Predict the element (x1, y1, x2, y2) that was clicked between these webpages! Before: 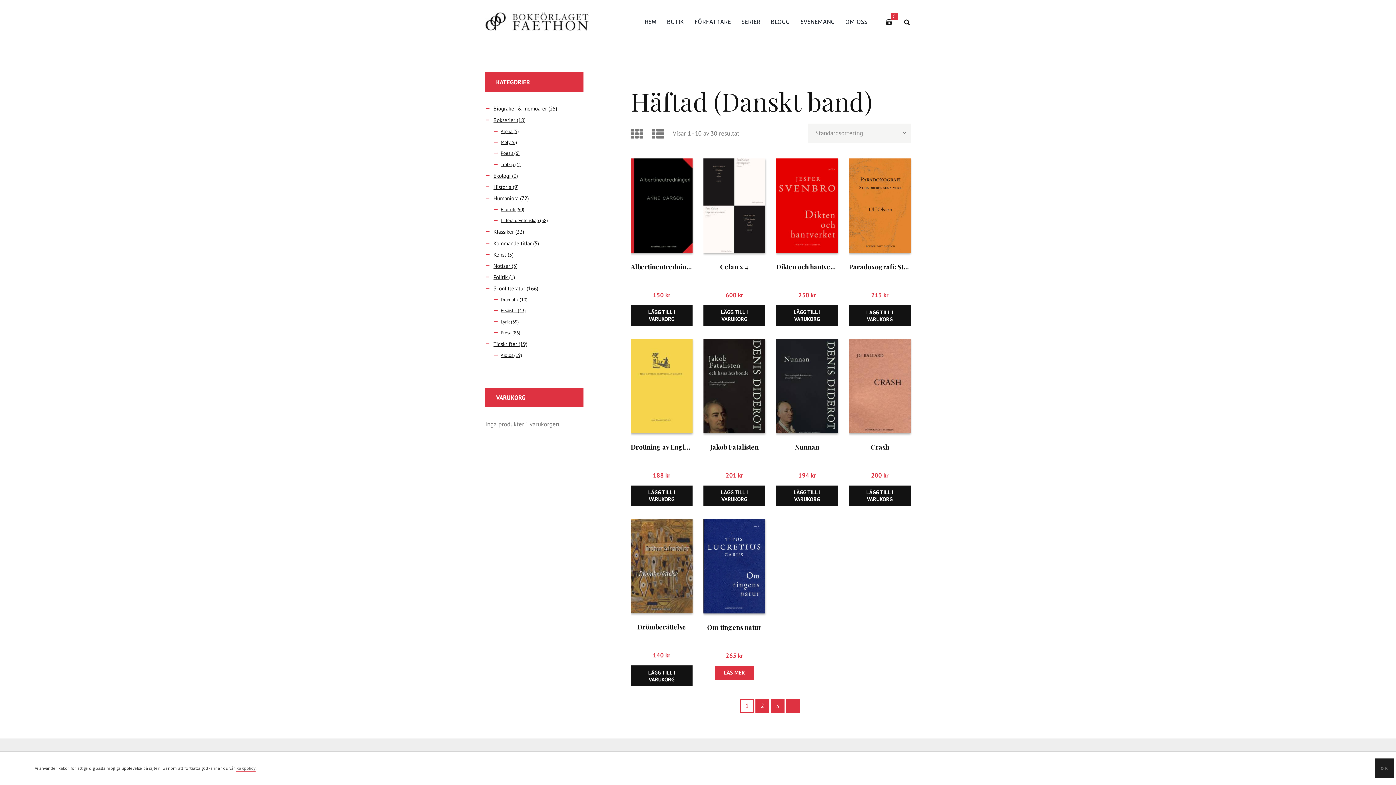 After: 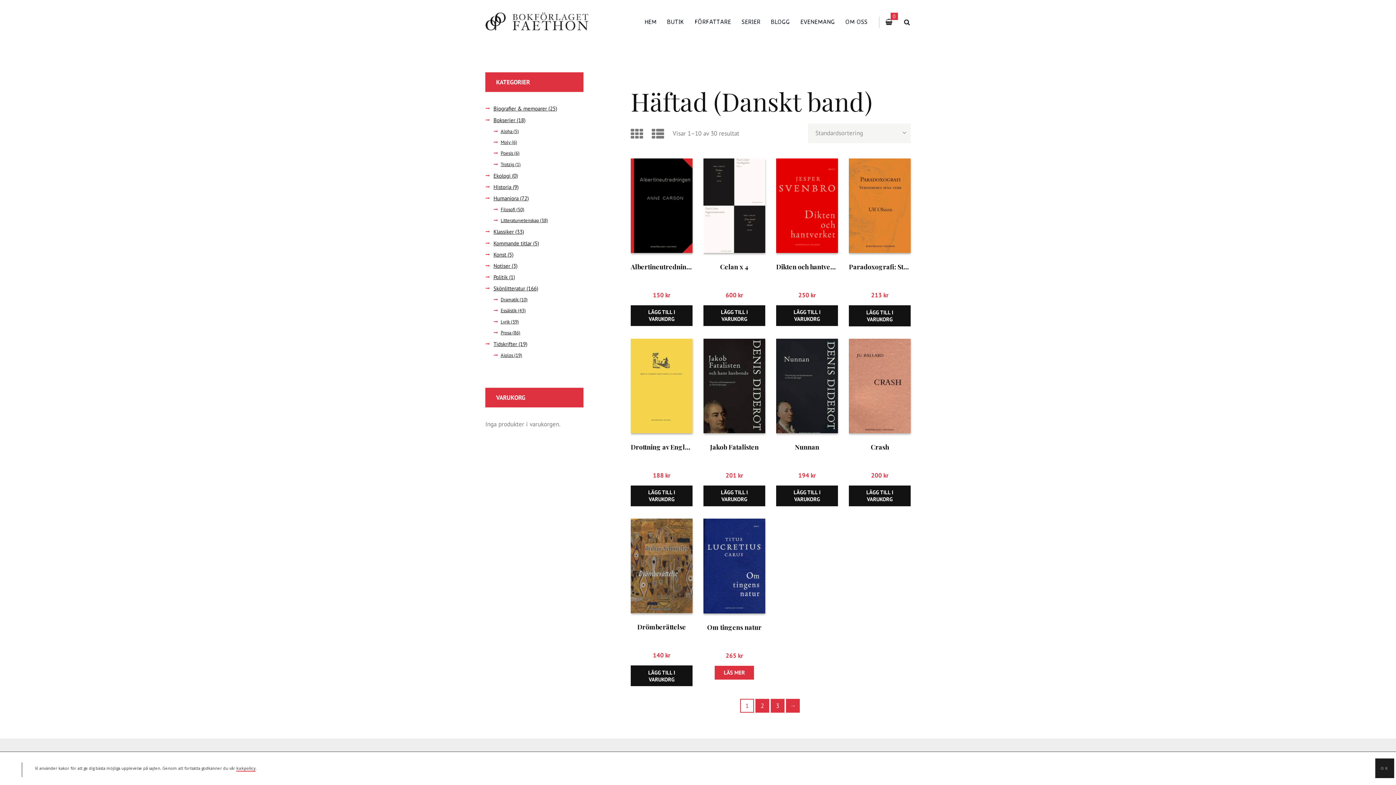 Action: bbox: (630, 125, 645, 141)